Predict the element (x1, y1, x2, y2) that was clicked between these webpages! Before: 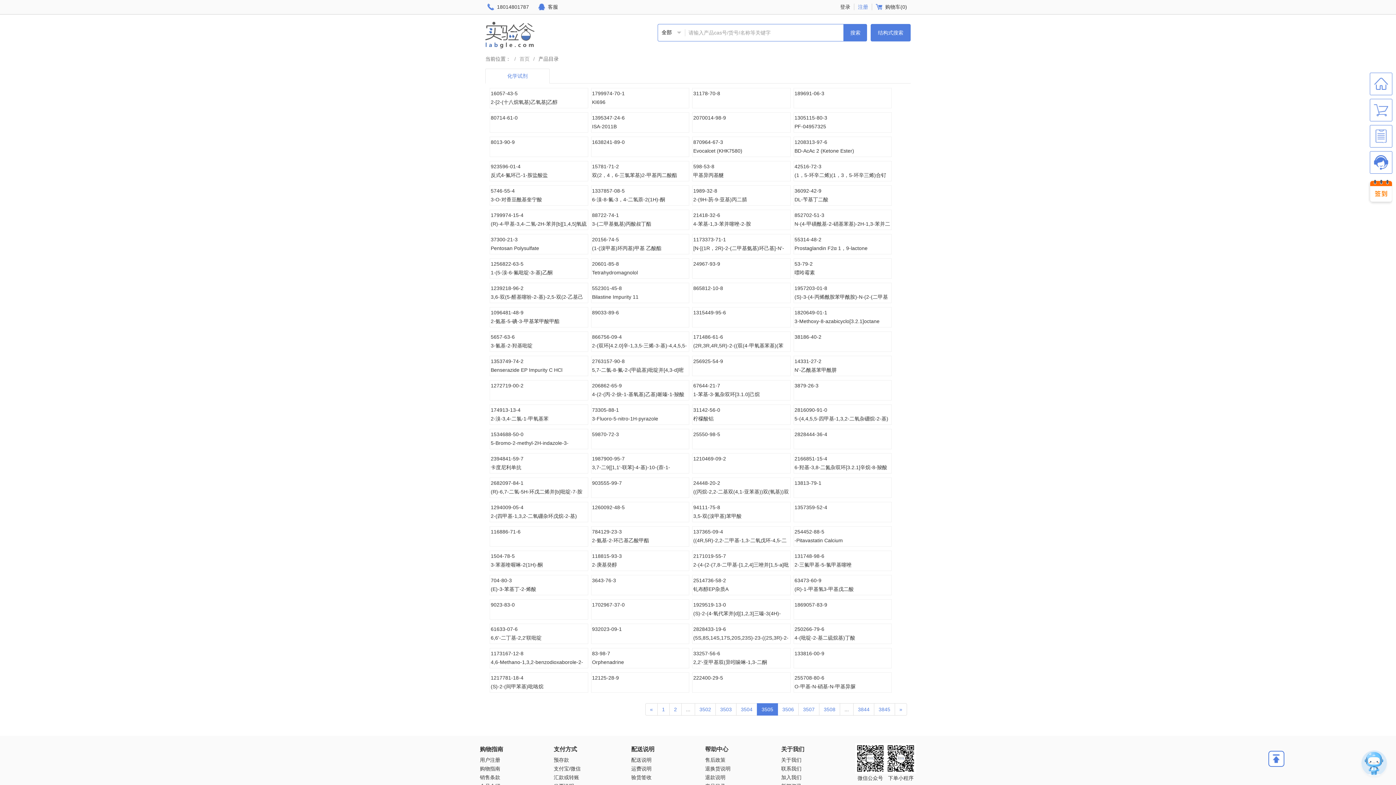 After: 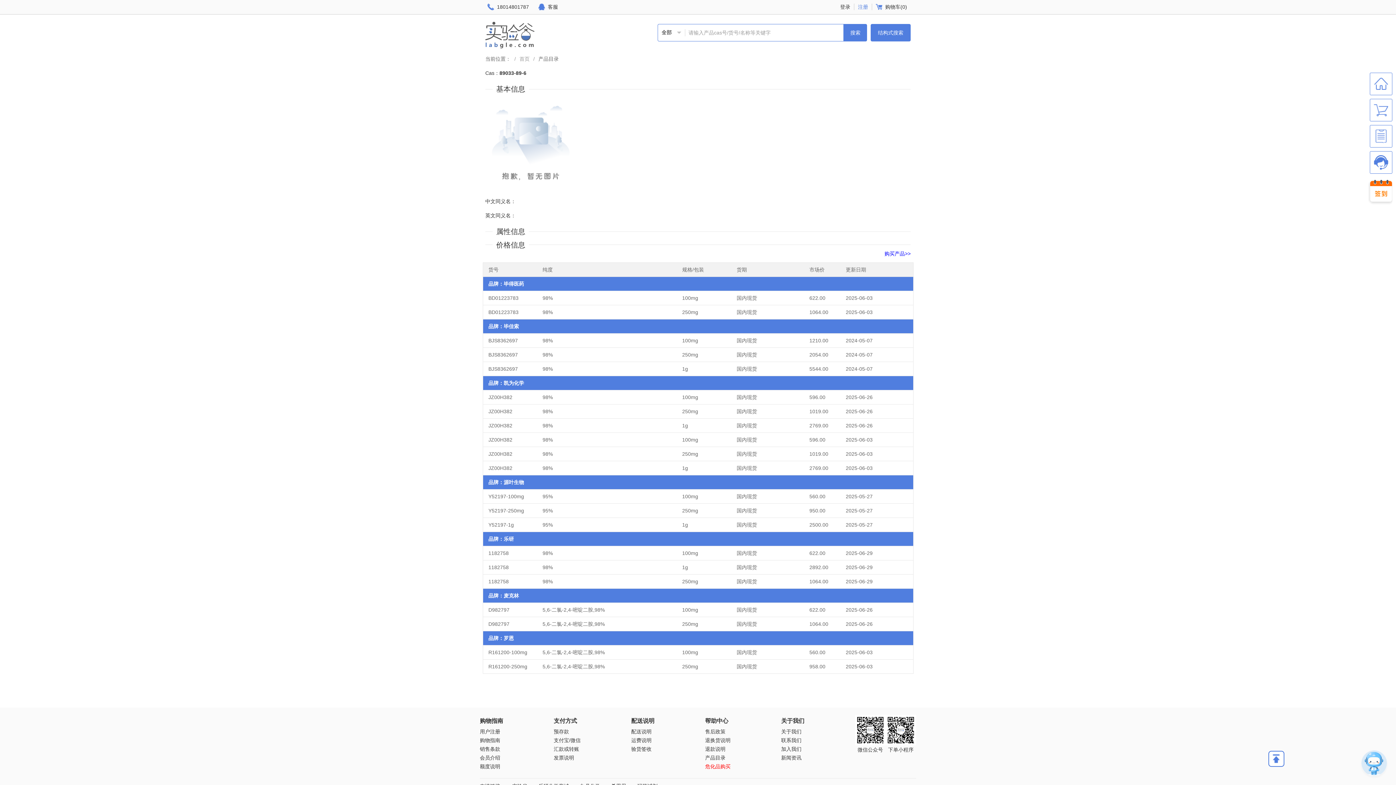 Action: bbox: (592, 309, 619, 315) label: 89033-89-6

